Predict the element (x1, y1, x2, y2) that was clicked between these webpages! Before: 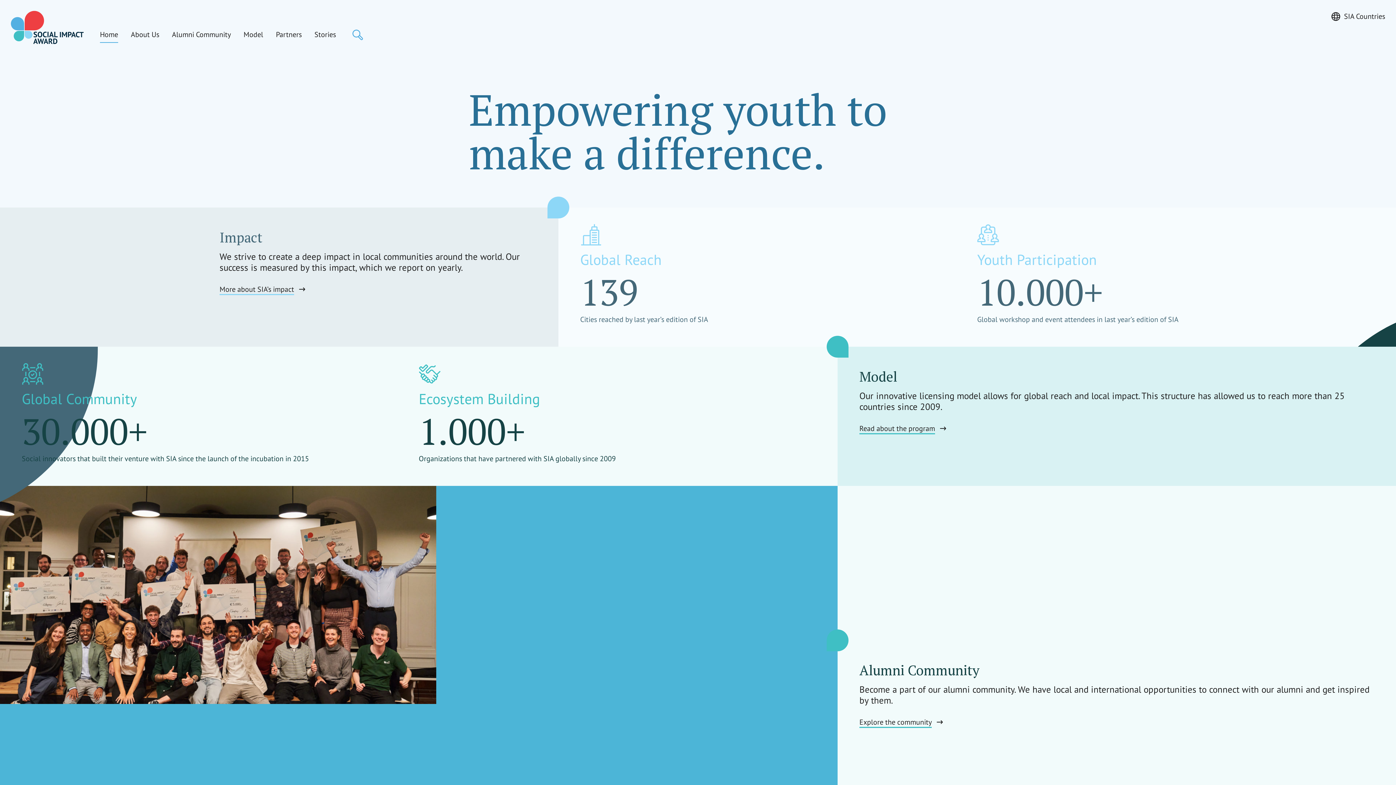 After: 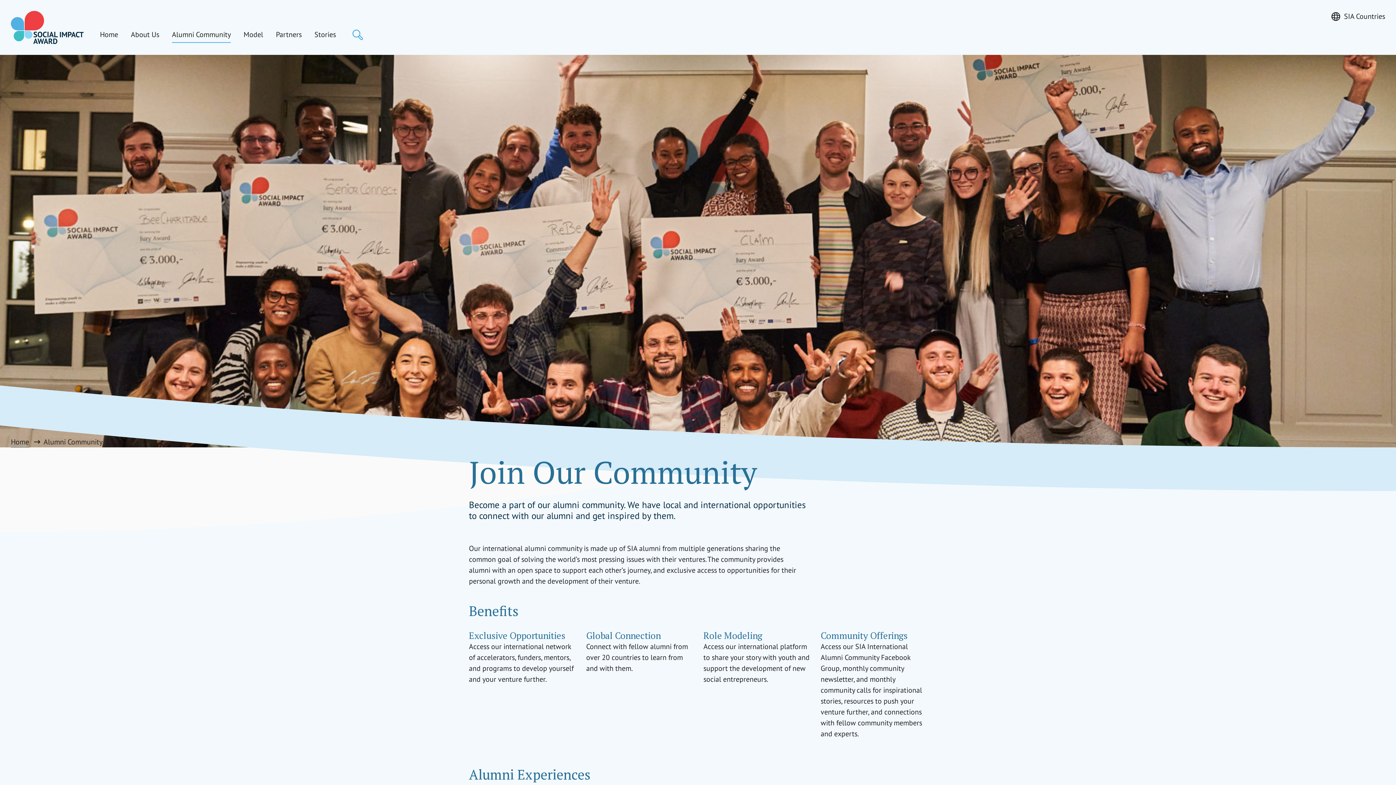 Action: bbox: (166, 26, 236, 42) label: Alumni Community